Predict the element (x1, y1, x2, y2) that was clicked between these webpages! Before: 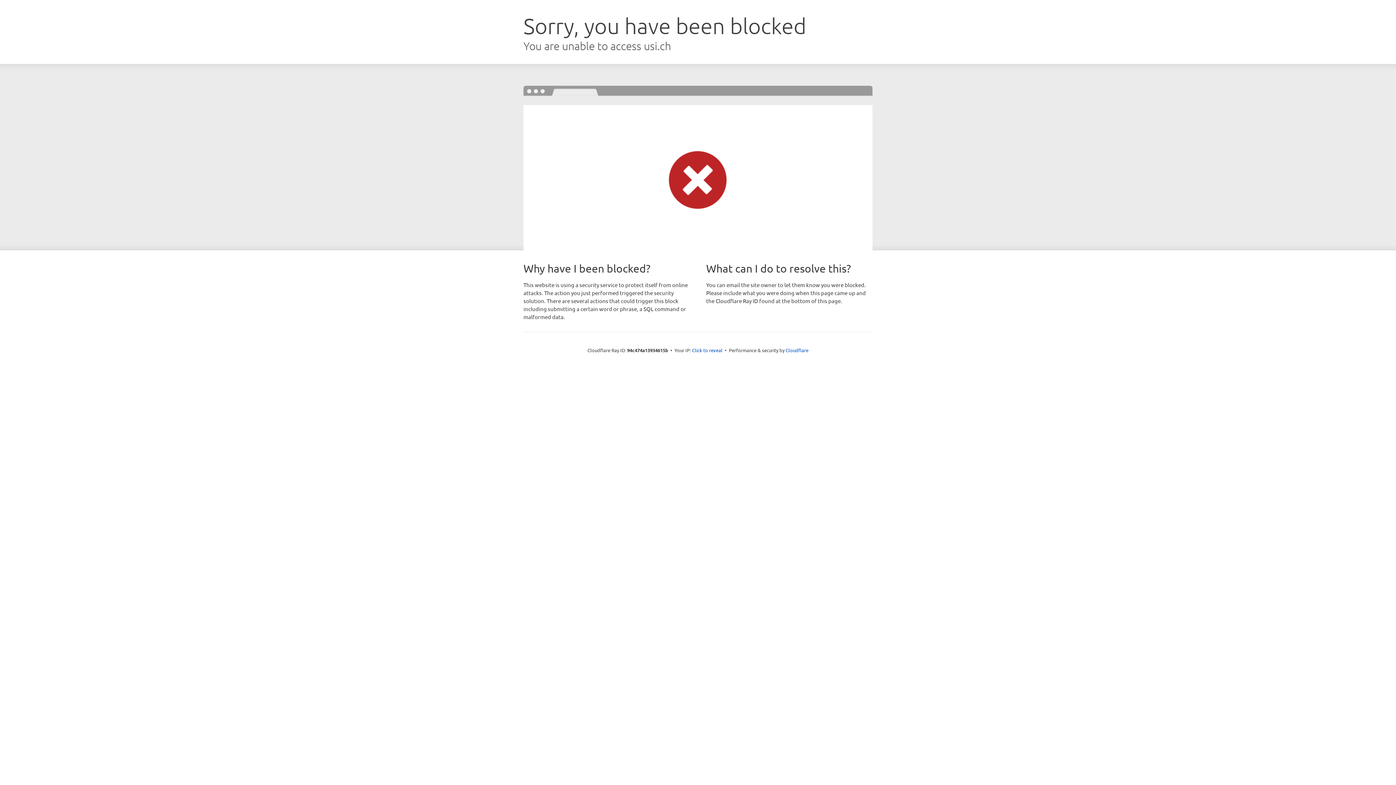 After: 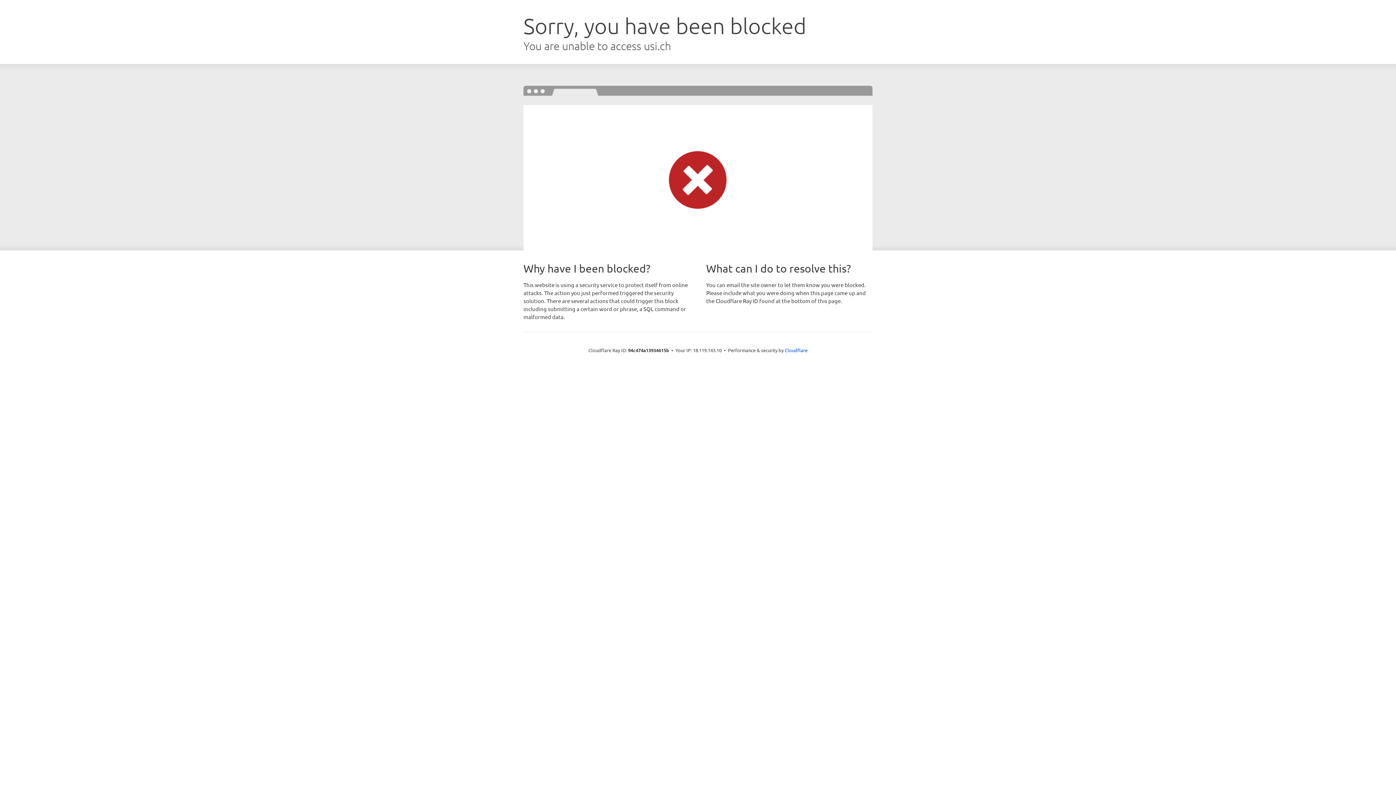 Action: bbox: (692, 346, 722, 353) label: Click to reveal